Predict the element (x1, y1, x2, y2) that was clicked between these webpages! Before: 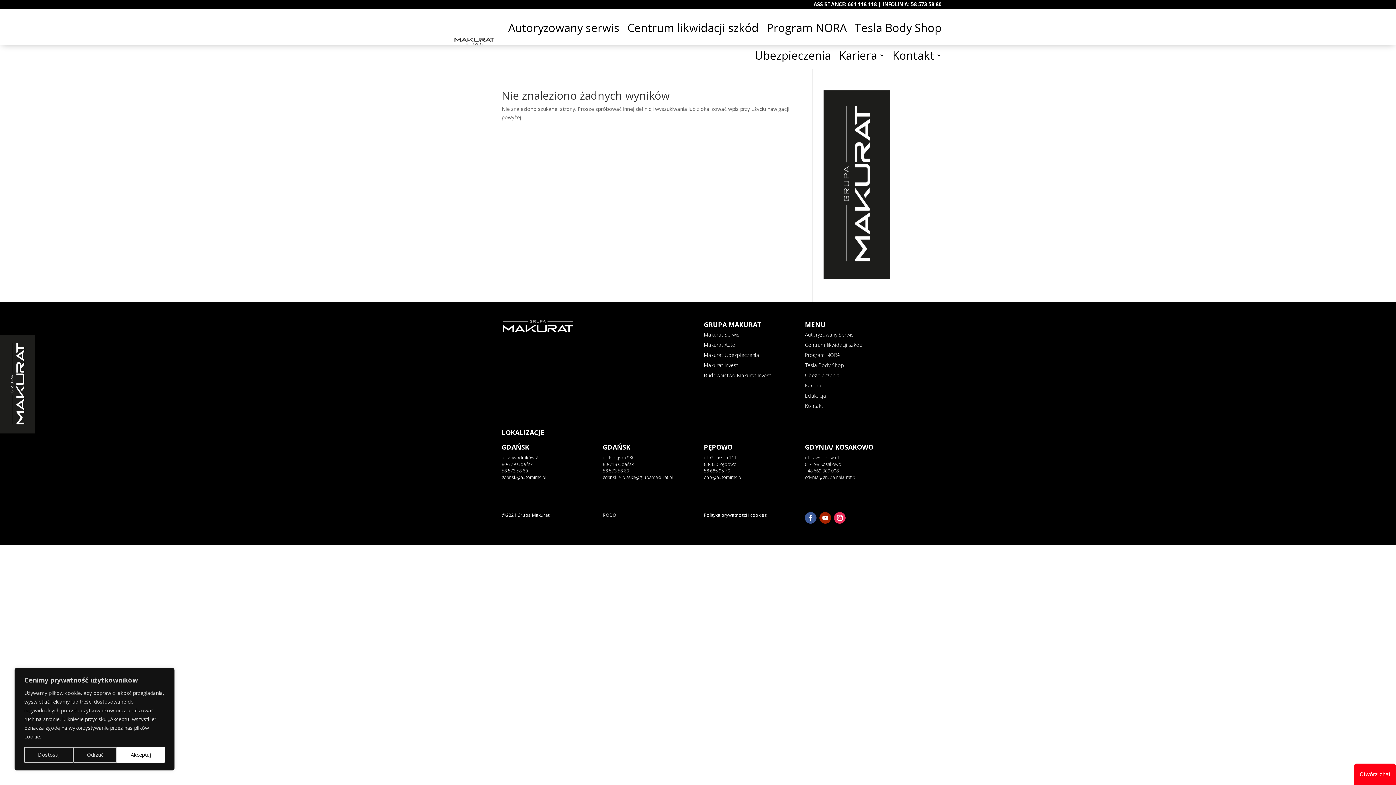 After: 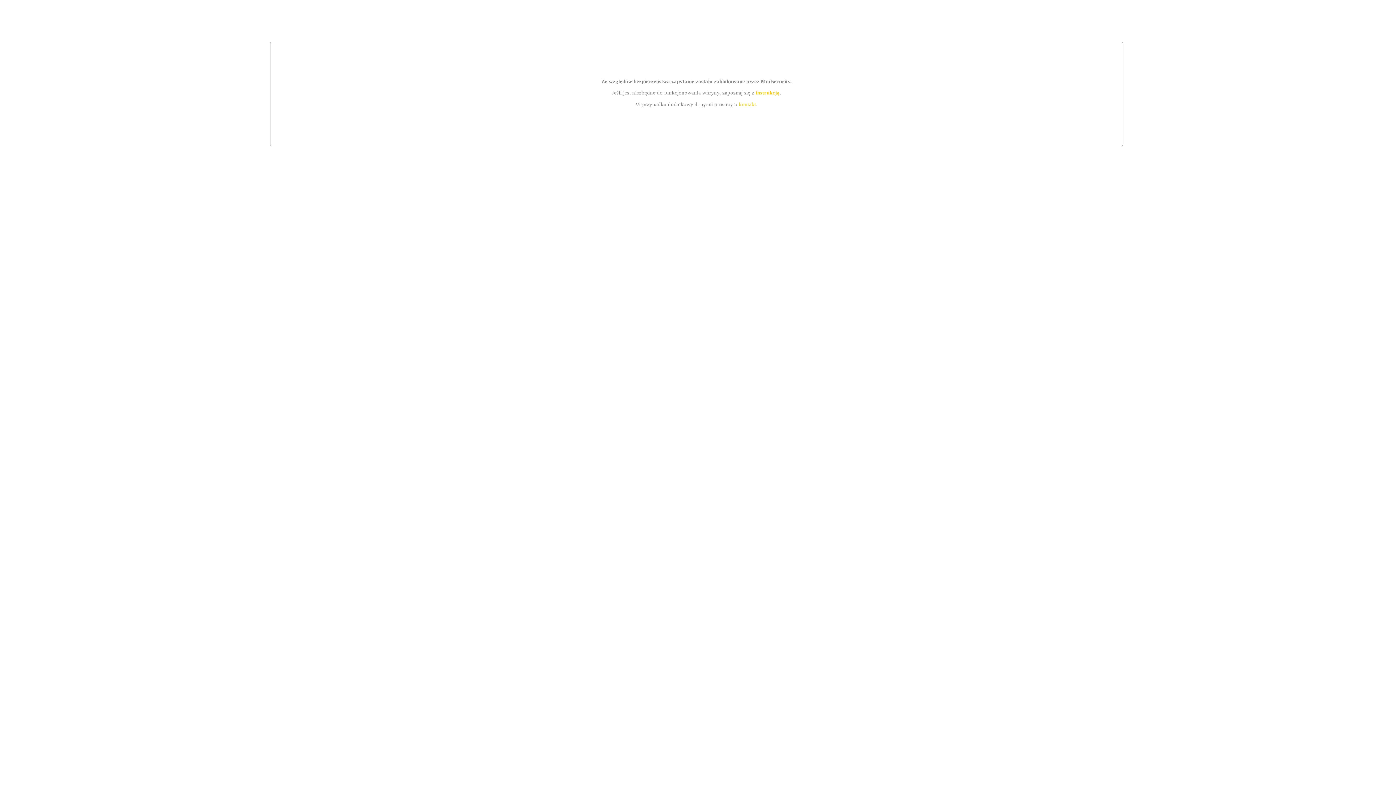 Action: bbox: (704, 361, 738, 368) label: Makurat Invest